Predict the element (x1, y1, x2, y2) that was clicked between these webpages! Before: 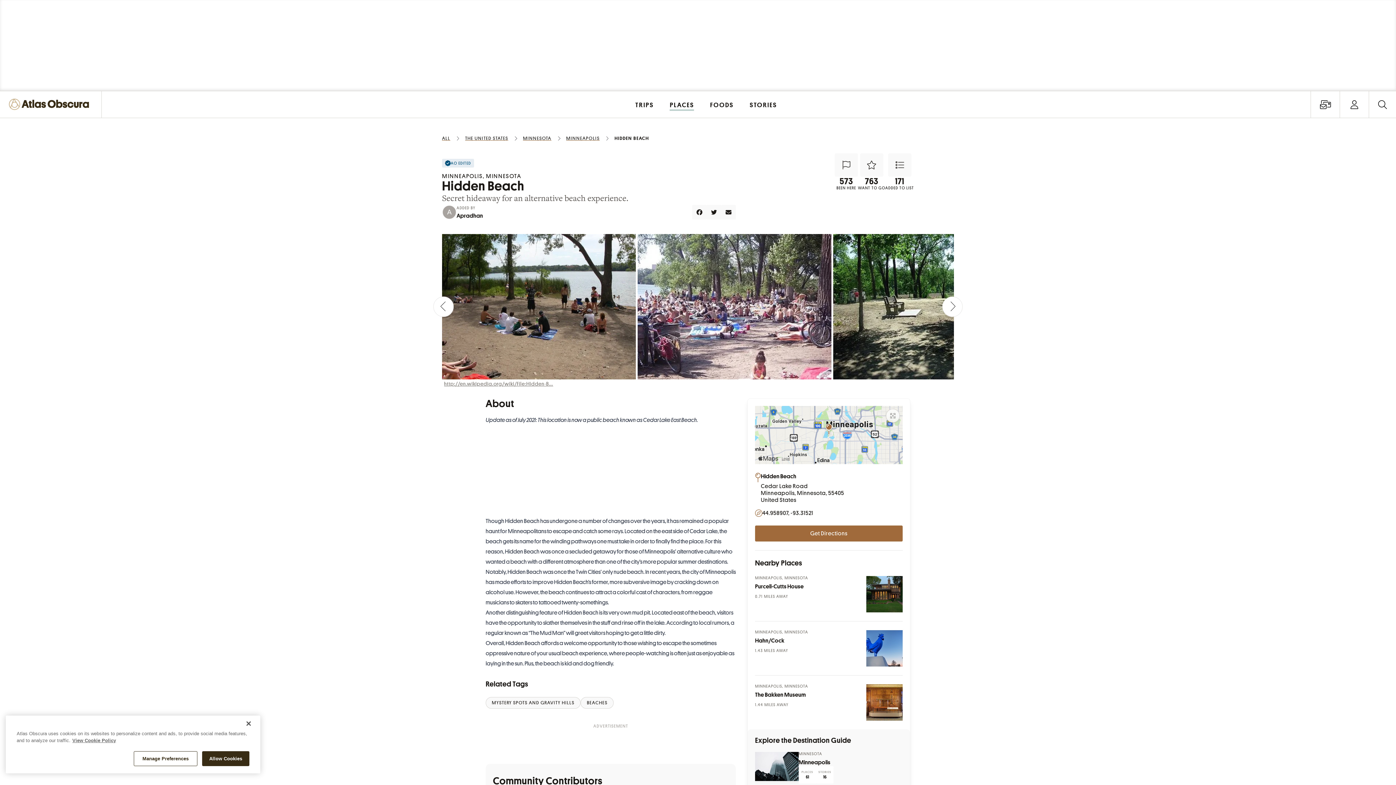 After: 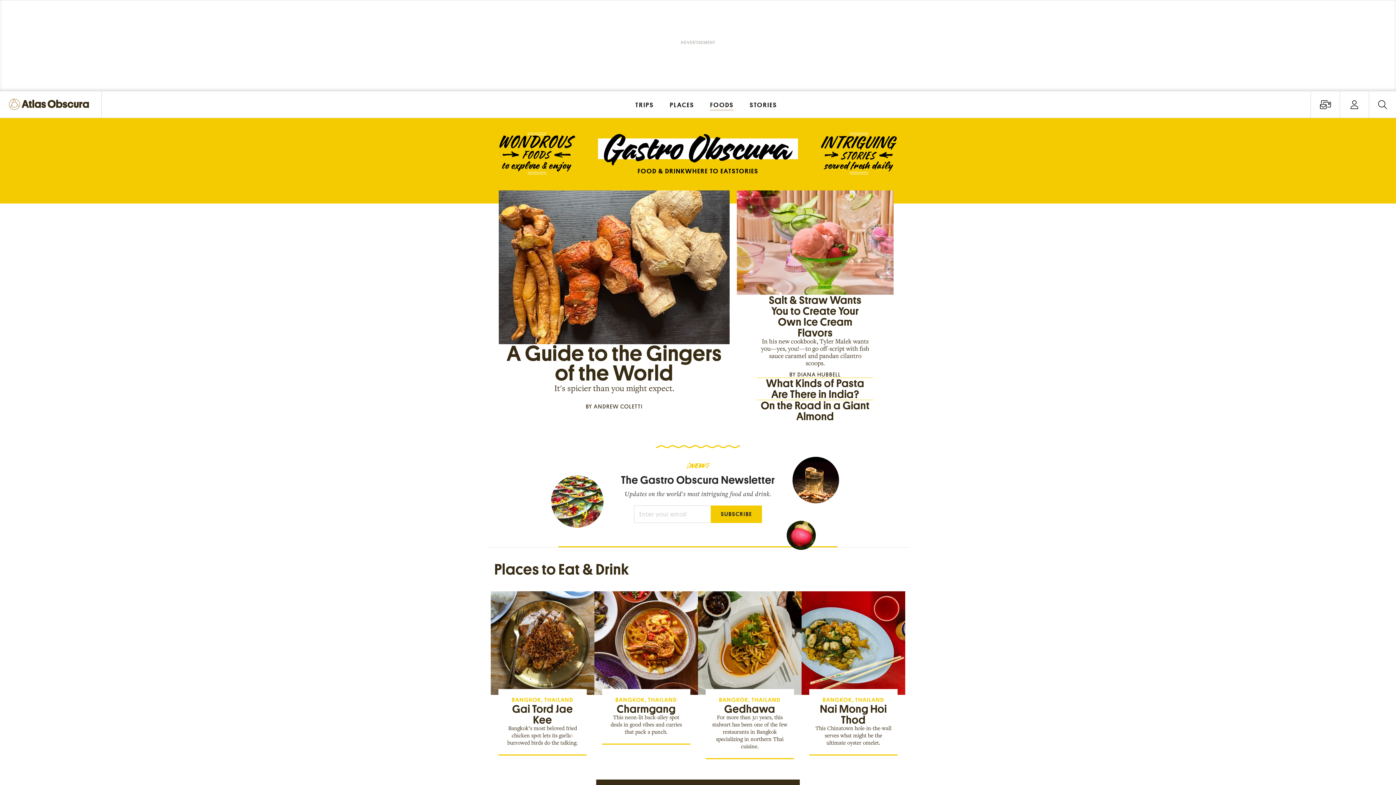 Action: label: FOODS bbox: (703, 91, 741, 117)